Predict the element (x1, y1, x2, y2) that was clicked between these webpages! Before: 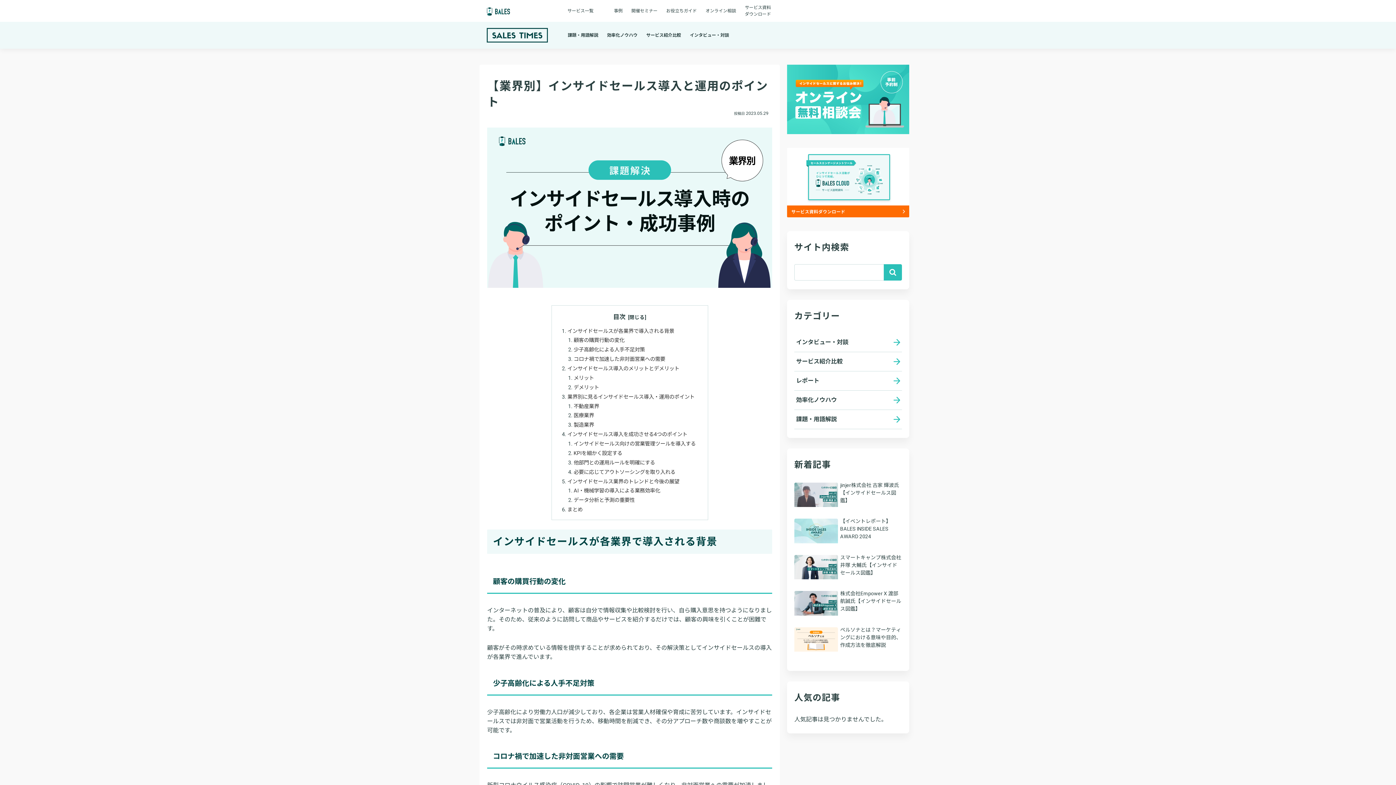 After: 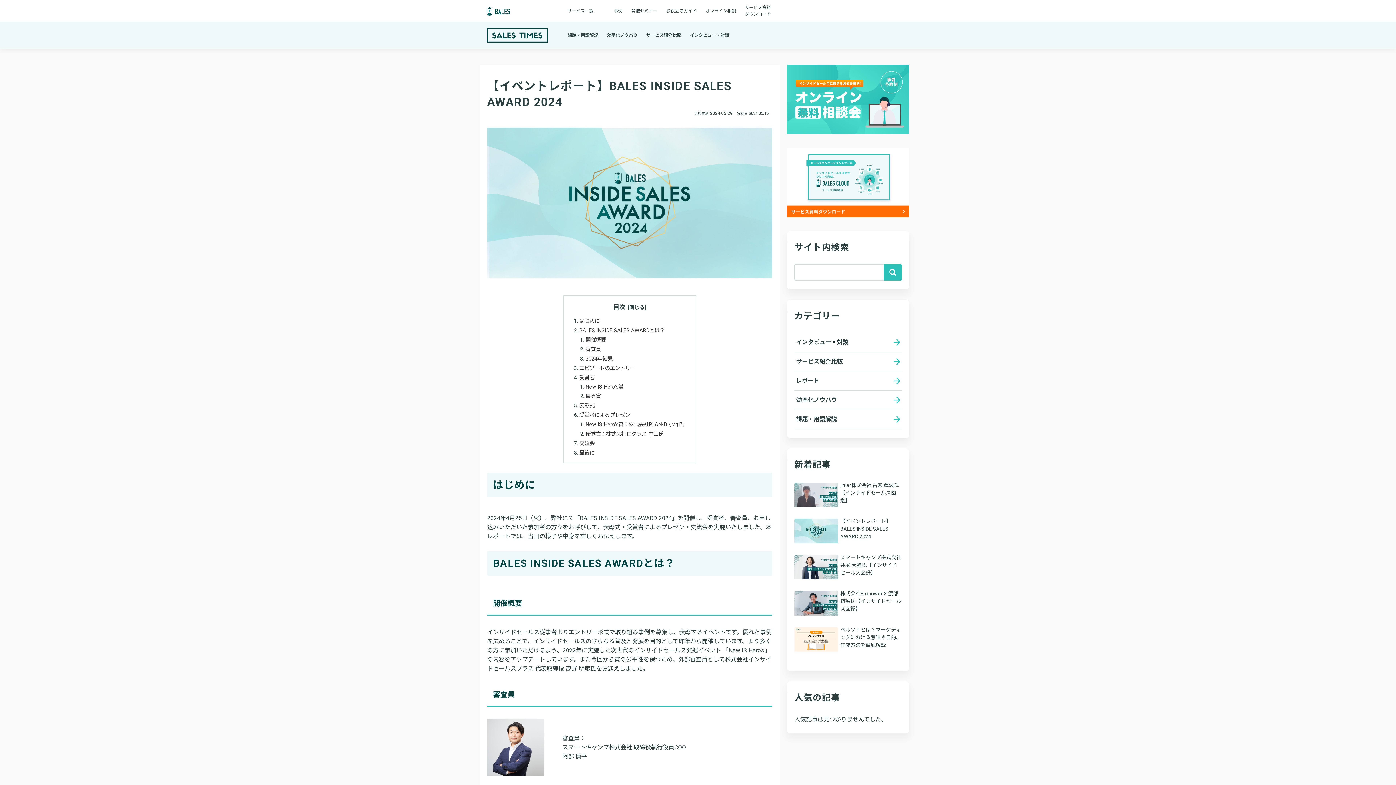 Action: bbox: (794, 517, 902, 545) label: 【イベントレポート】BALES INSIDE SALES AWARD 2024